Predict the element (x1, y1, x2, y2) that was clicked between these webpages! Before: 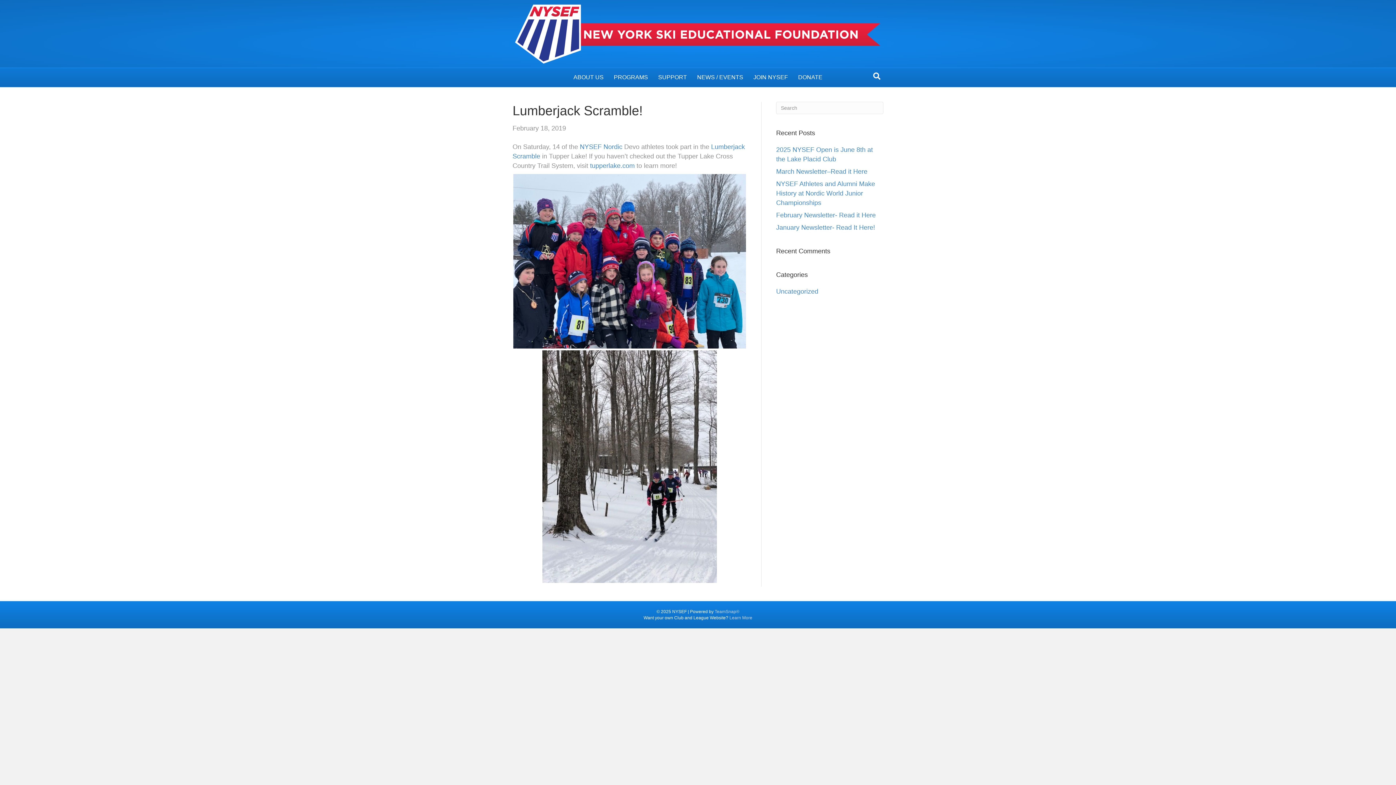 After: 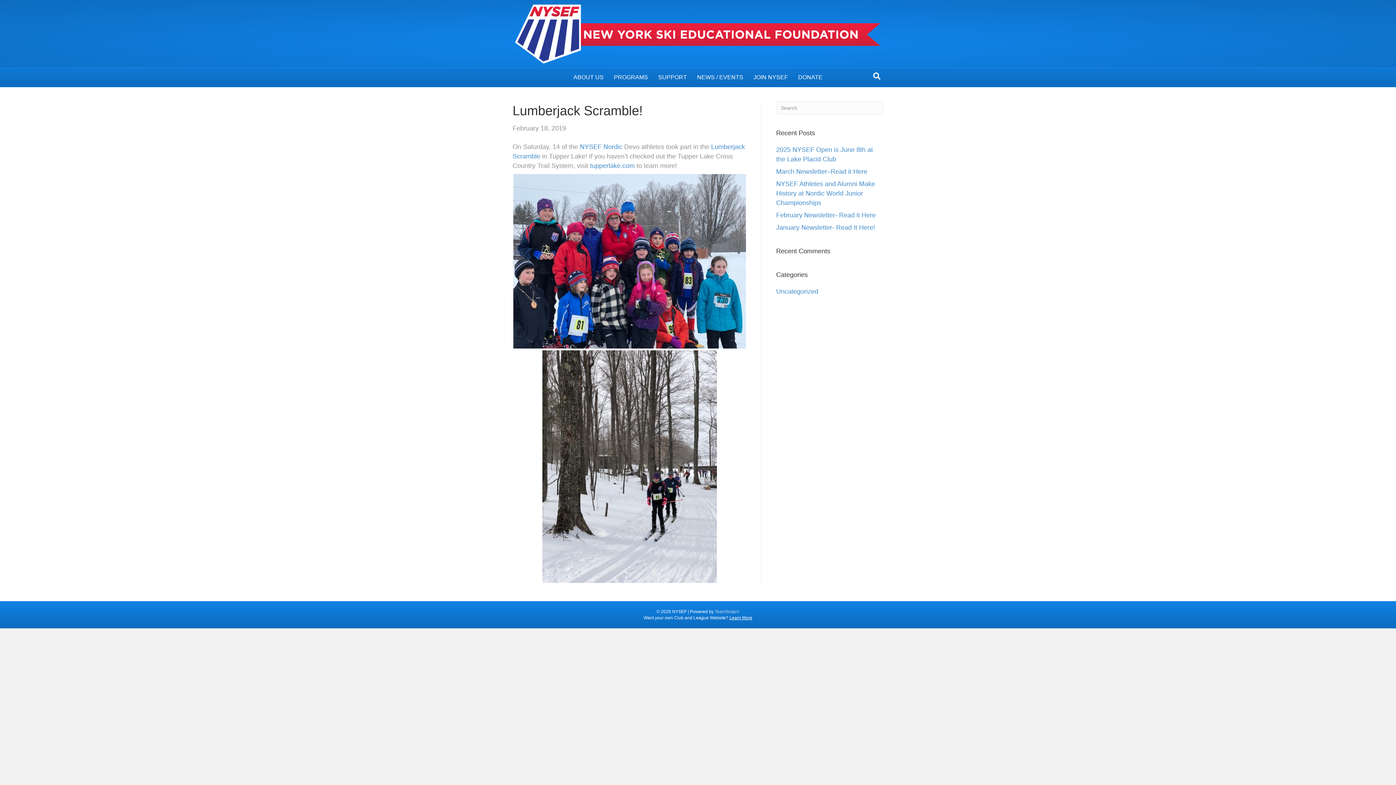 Action: label: Learn More bbox: (729, 615, 752, 620)